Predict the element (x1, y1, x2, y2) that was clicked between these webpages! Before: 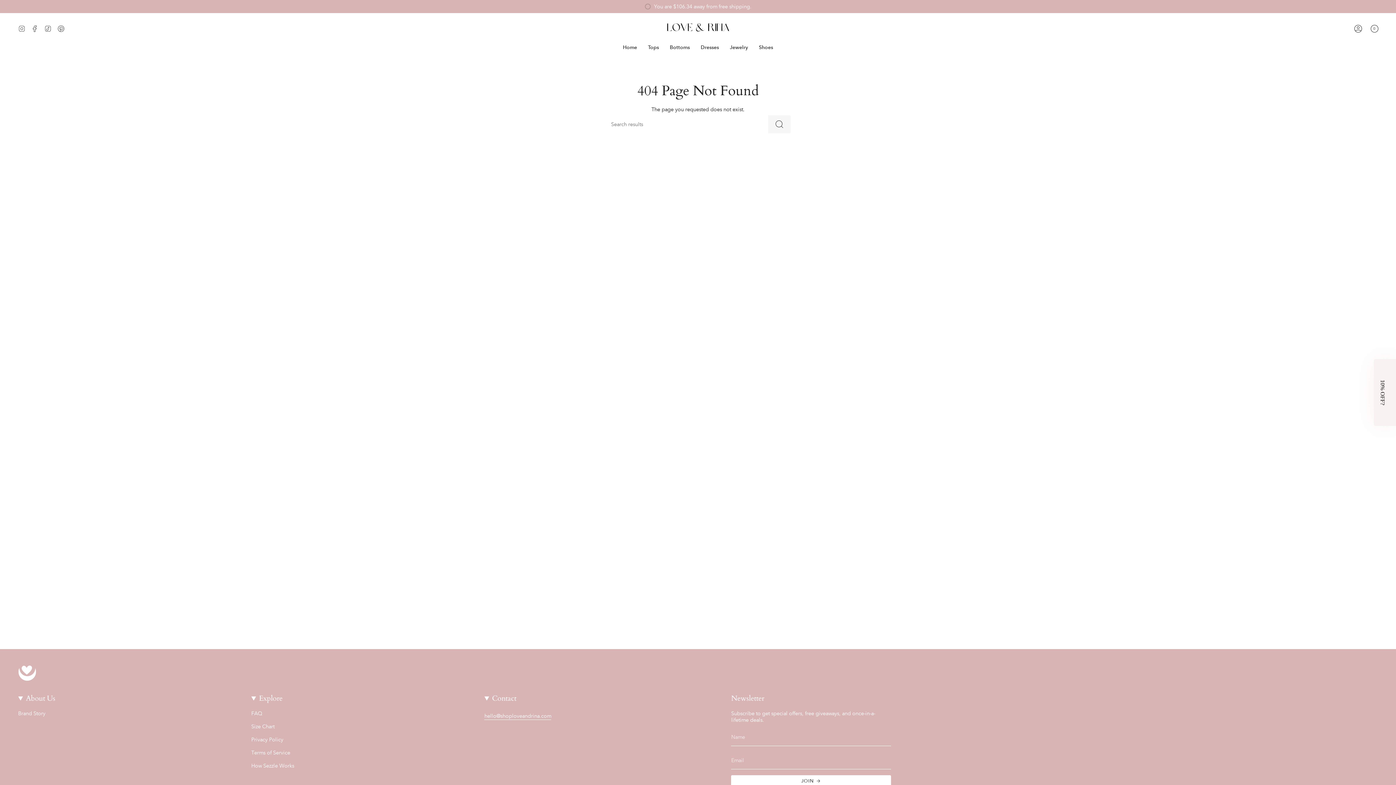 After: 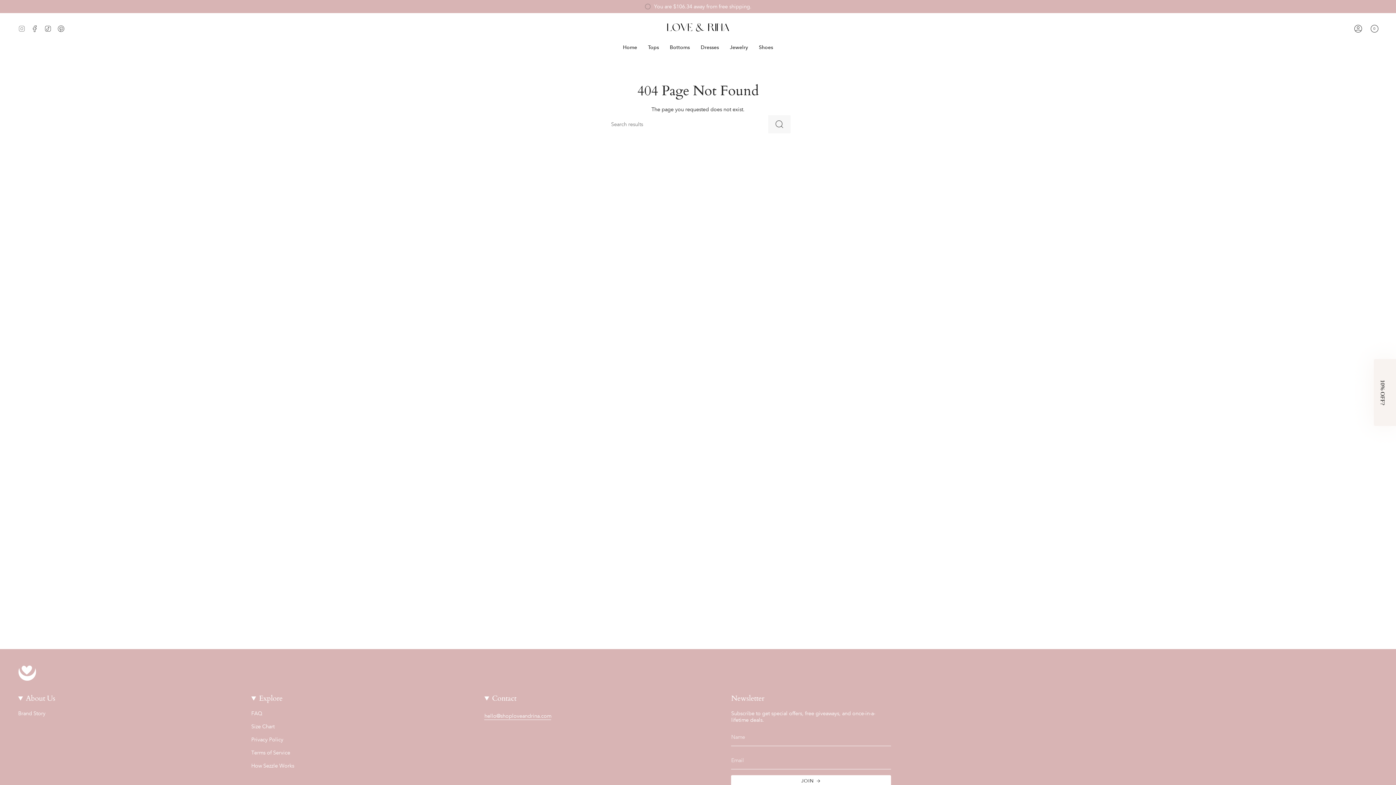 Action: bbox: (18, 24, 25, 31) label: Instagram